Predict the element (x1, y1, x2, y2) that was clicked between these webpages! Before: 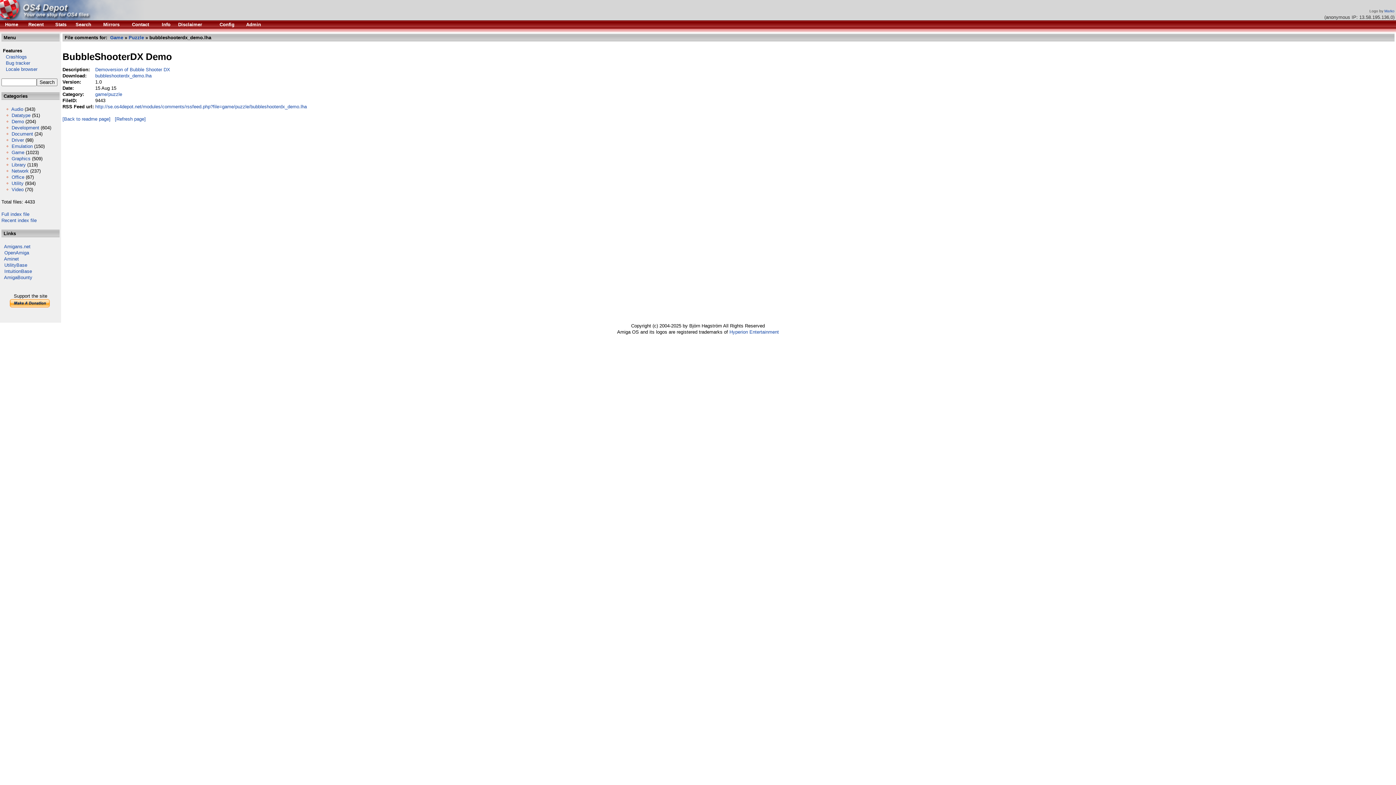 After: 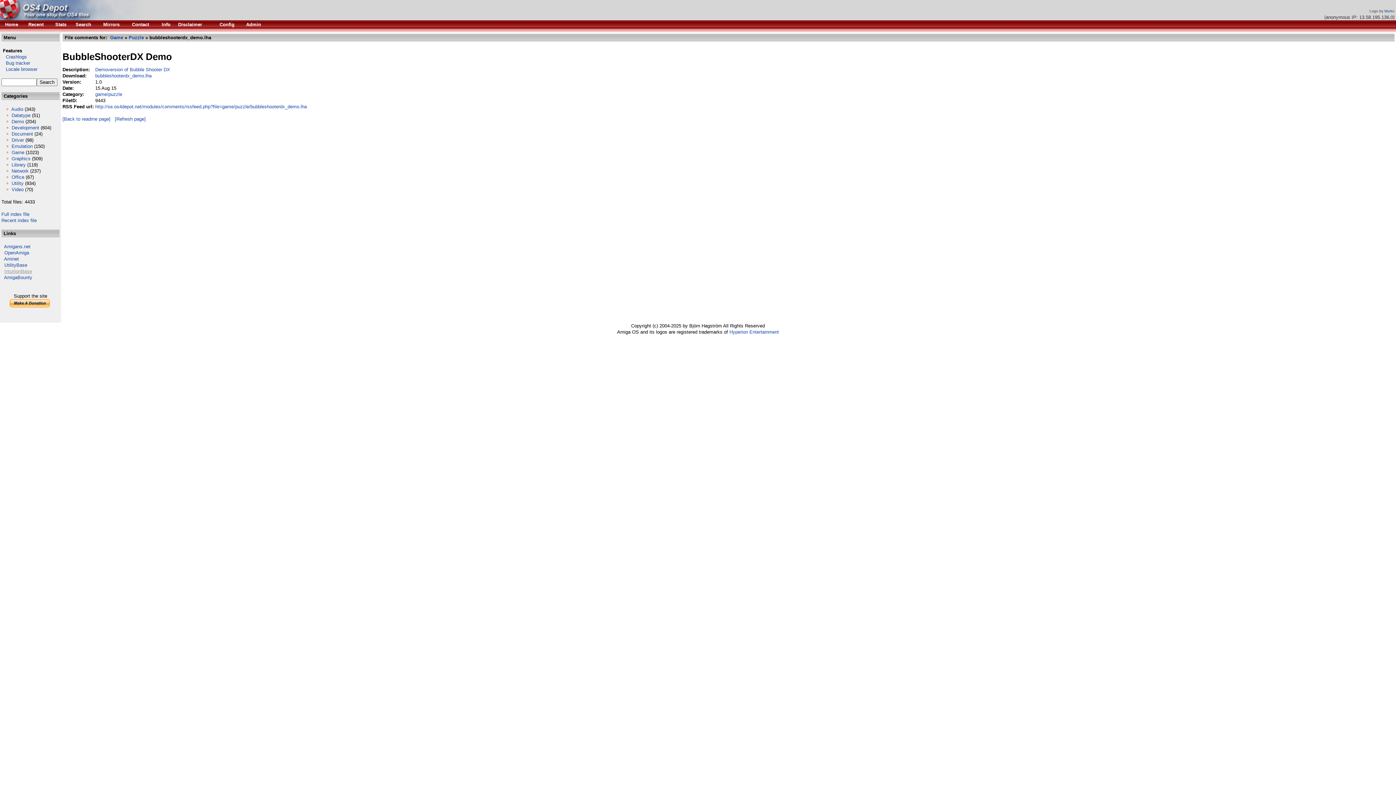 Action: label: IntuitionBase bbox: (4, 268, 32, 274)